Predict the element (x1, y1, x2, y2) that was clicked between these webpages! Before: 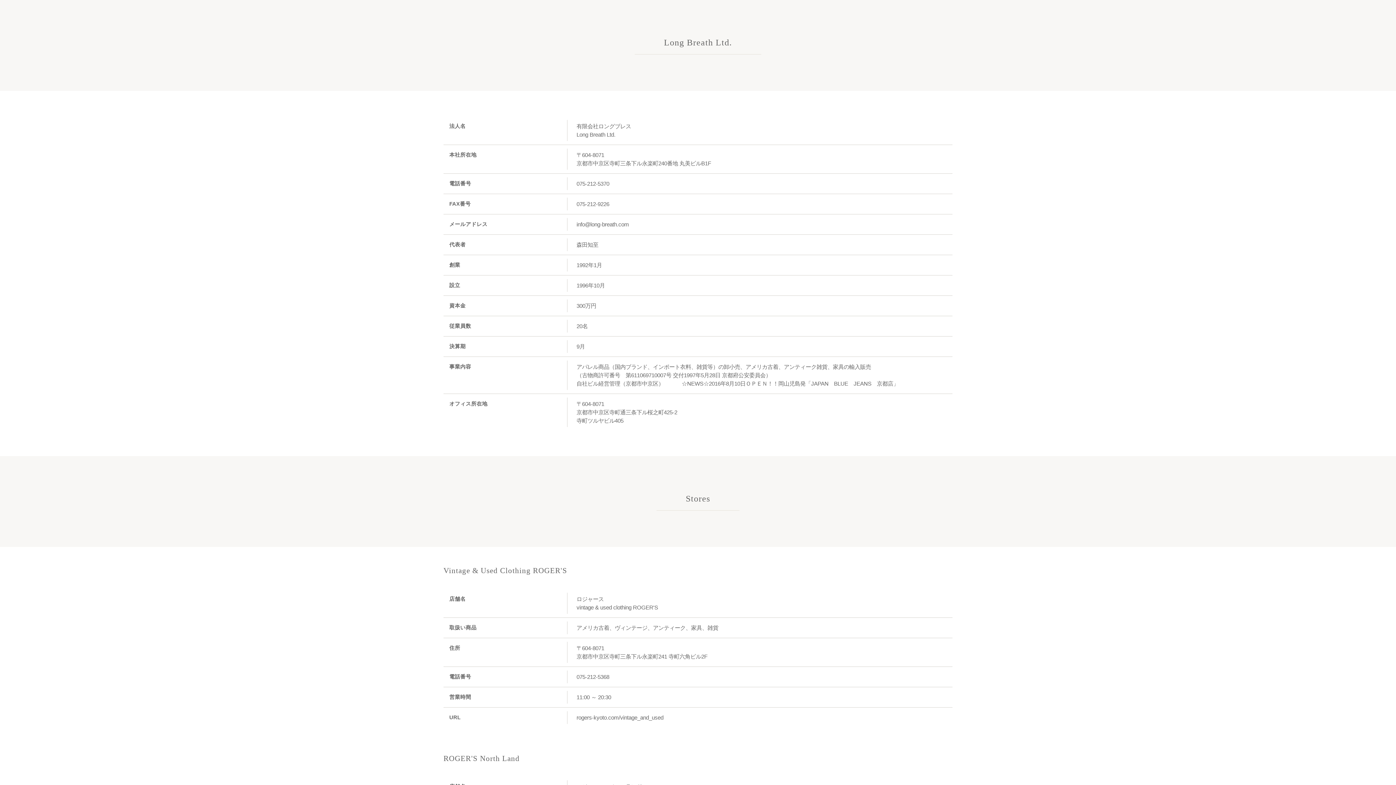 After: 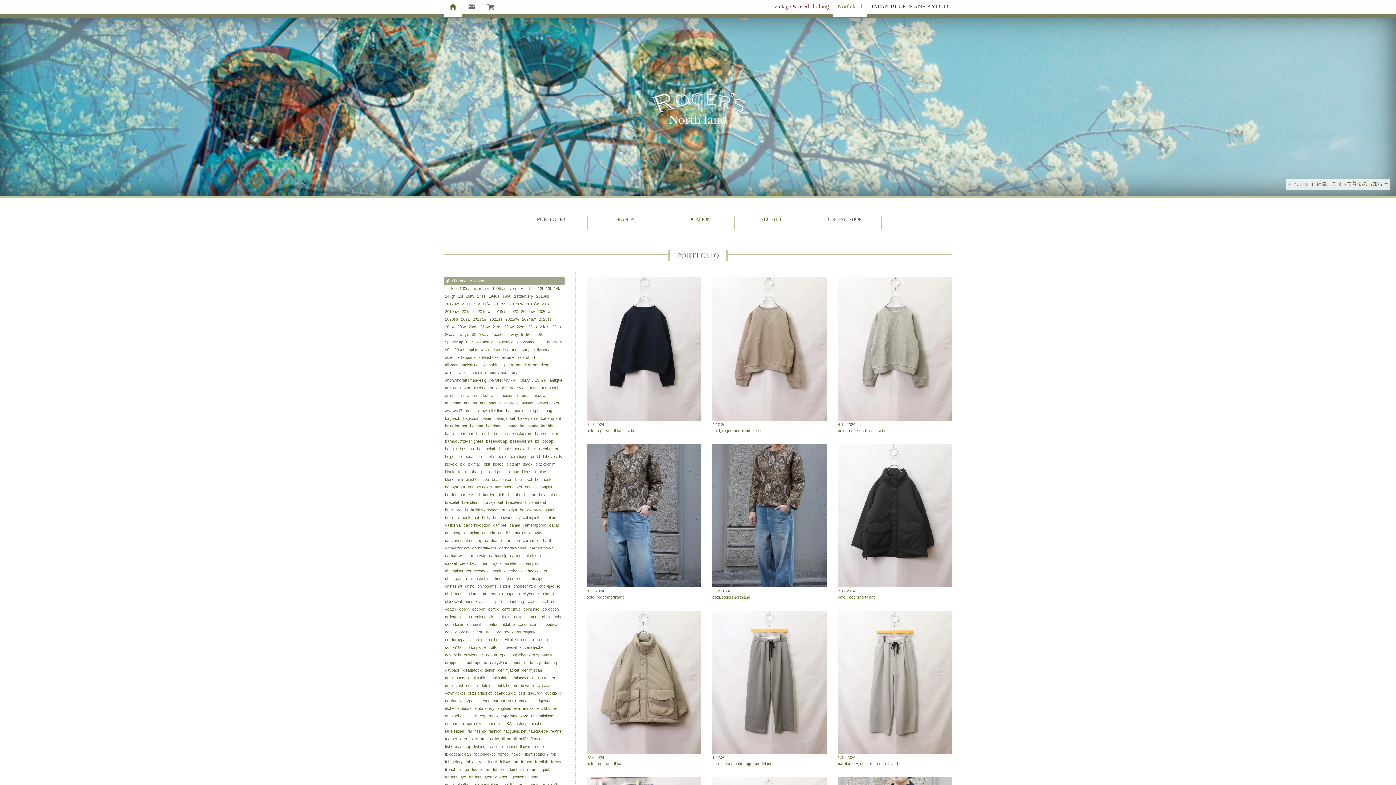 Action: bbox: (443, 754, 519, 762) label: ROGER'S North Land